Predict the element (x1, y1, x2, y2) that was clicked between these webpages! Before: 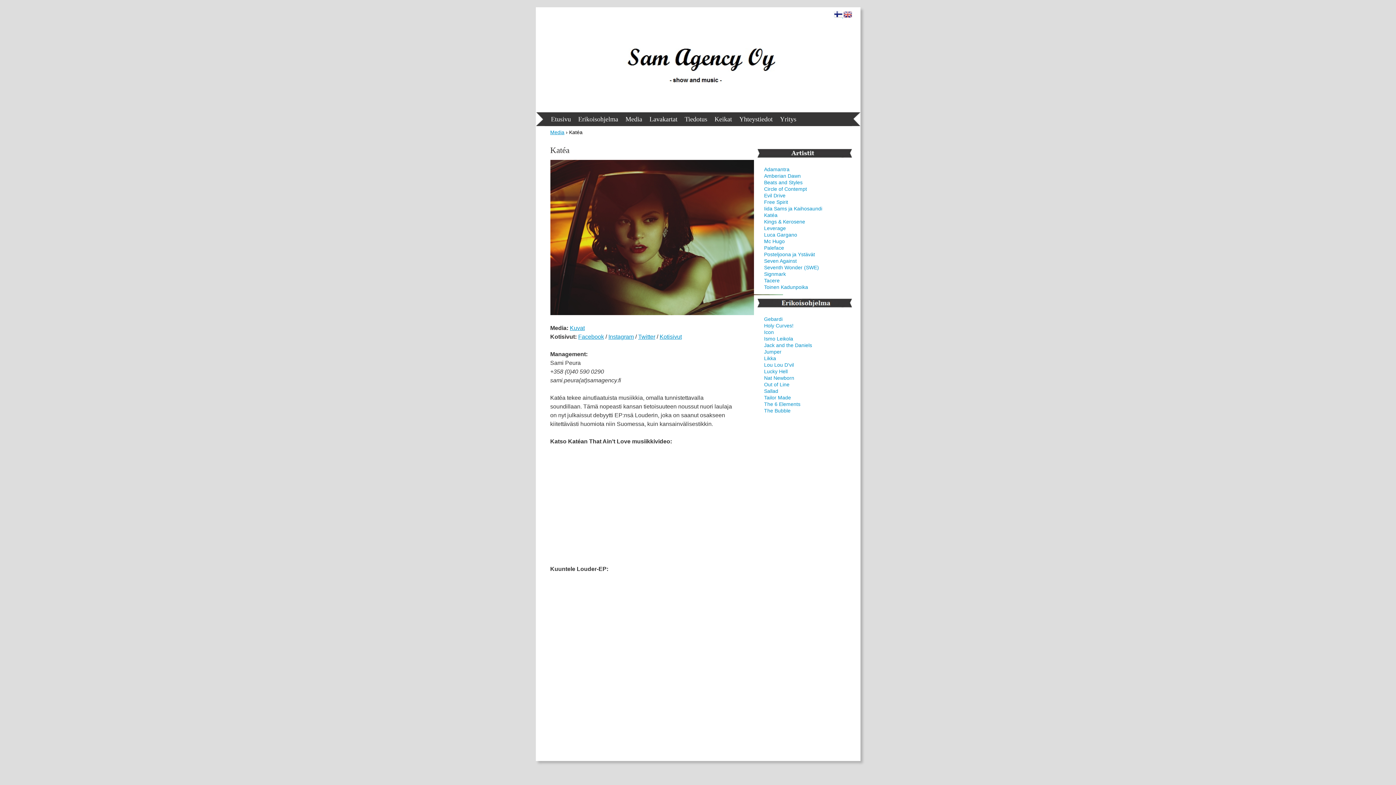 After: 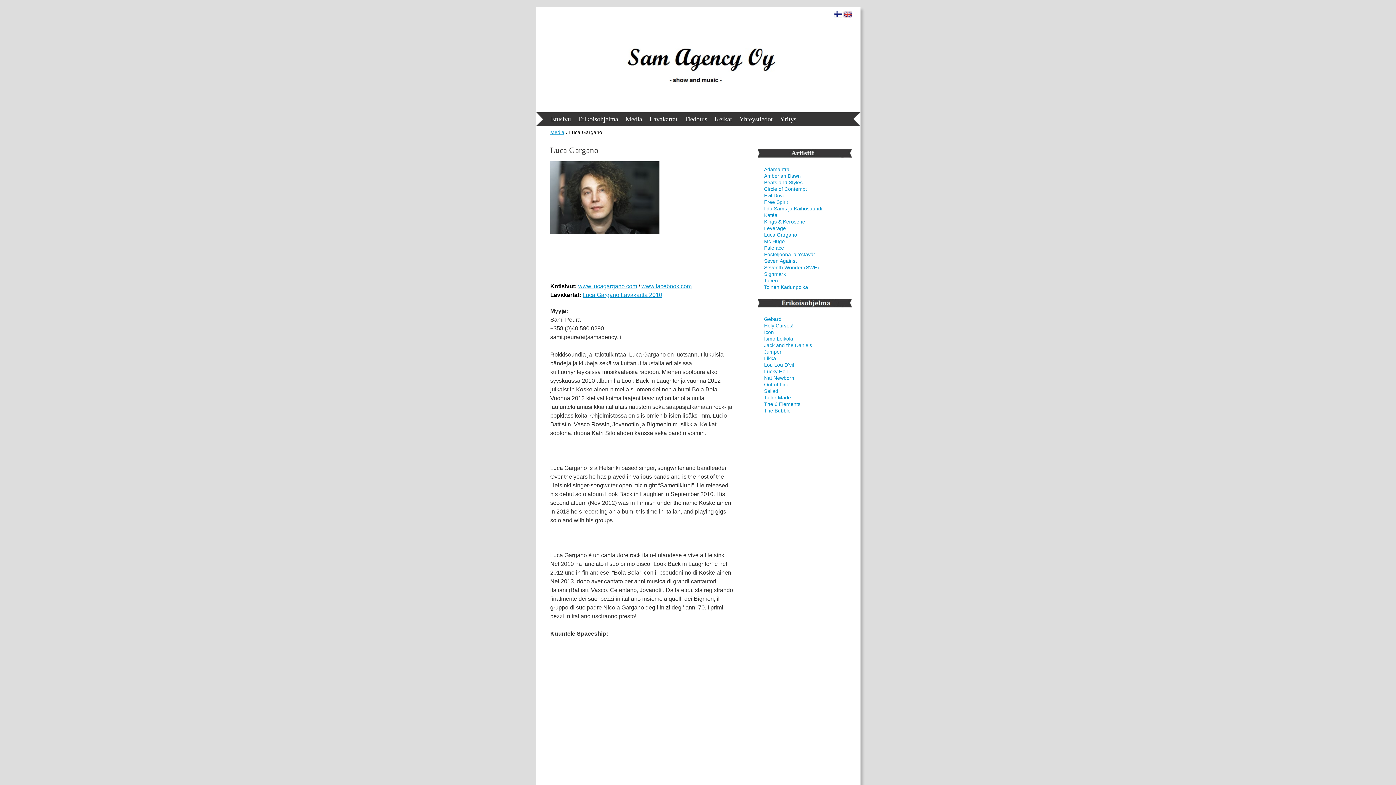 Action: label: Luca Gargano bbox: (764, 232, 797, 237)